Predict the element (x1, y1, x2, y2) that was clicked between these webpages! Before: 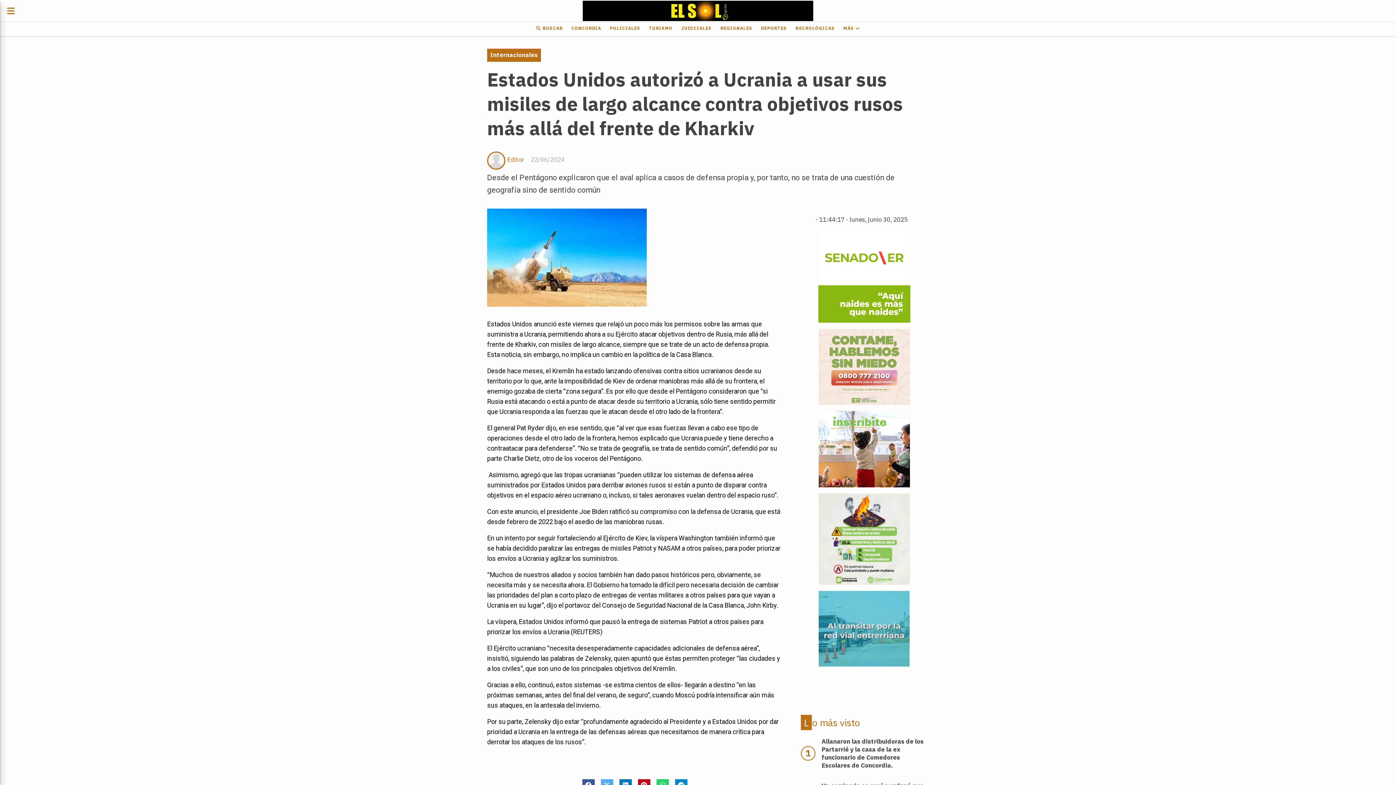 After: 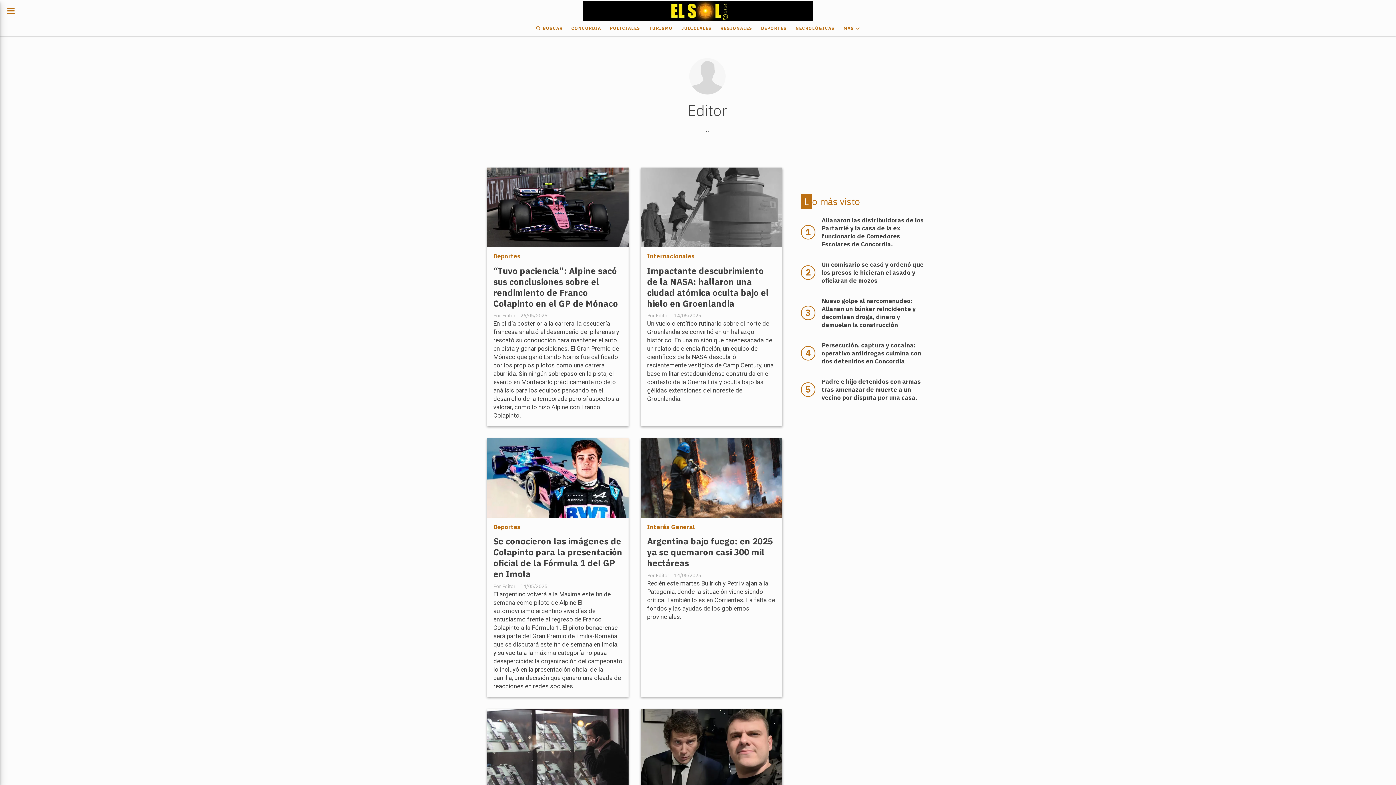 Action: label: Editor bbox: (507, 154, 524, 164)